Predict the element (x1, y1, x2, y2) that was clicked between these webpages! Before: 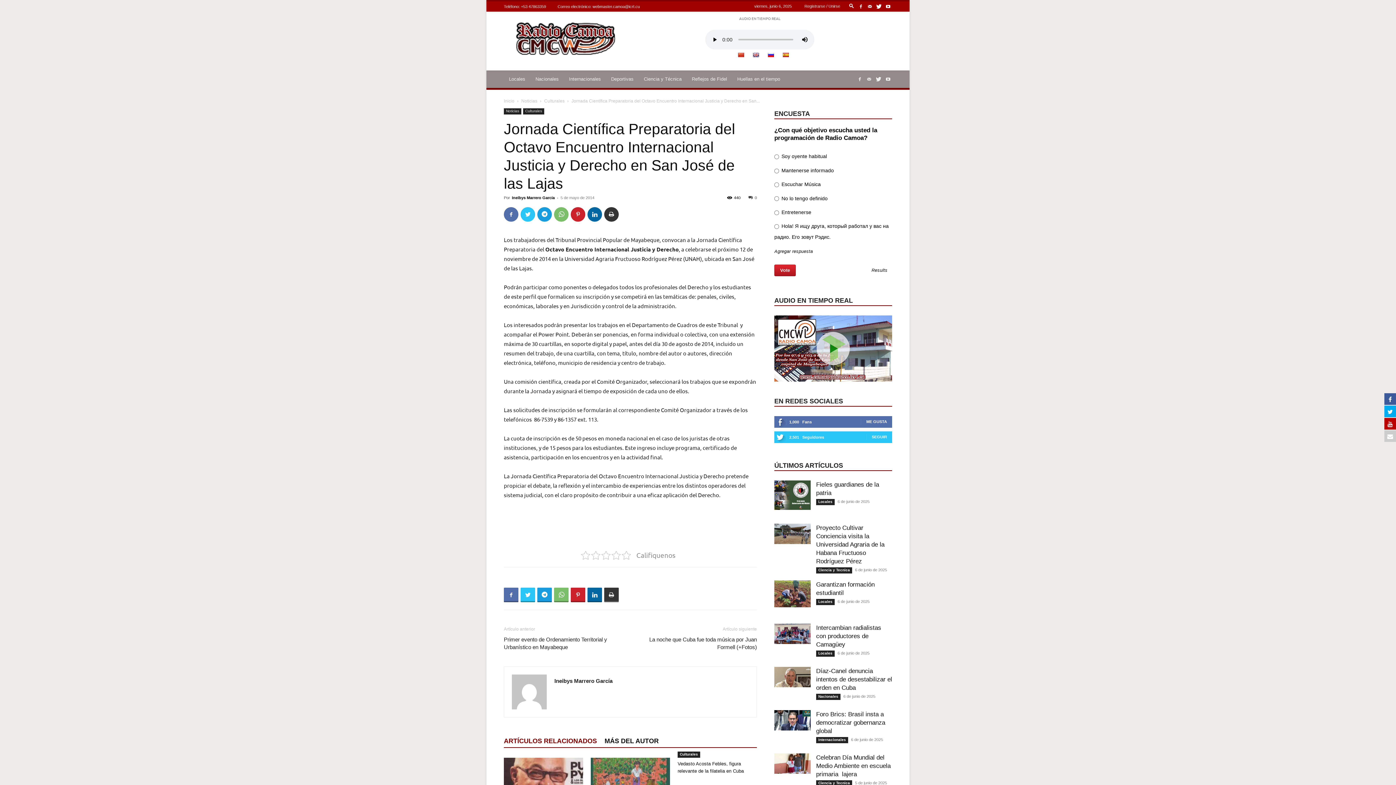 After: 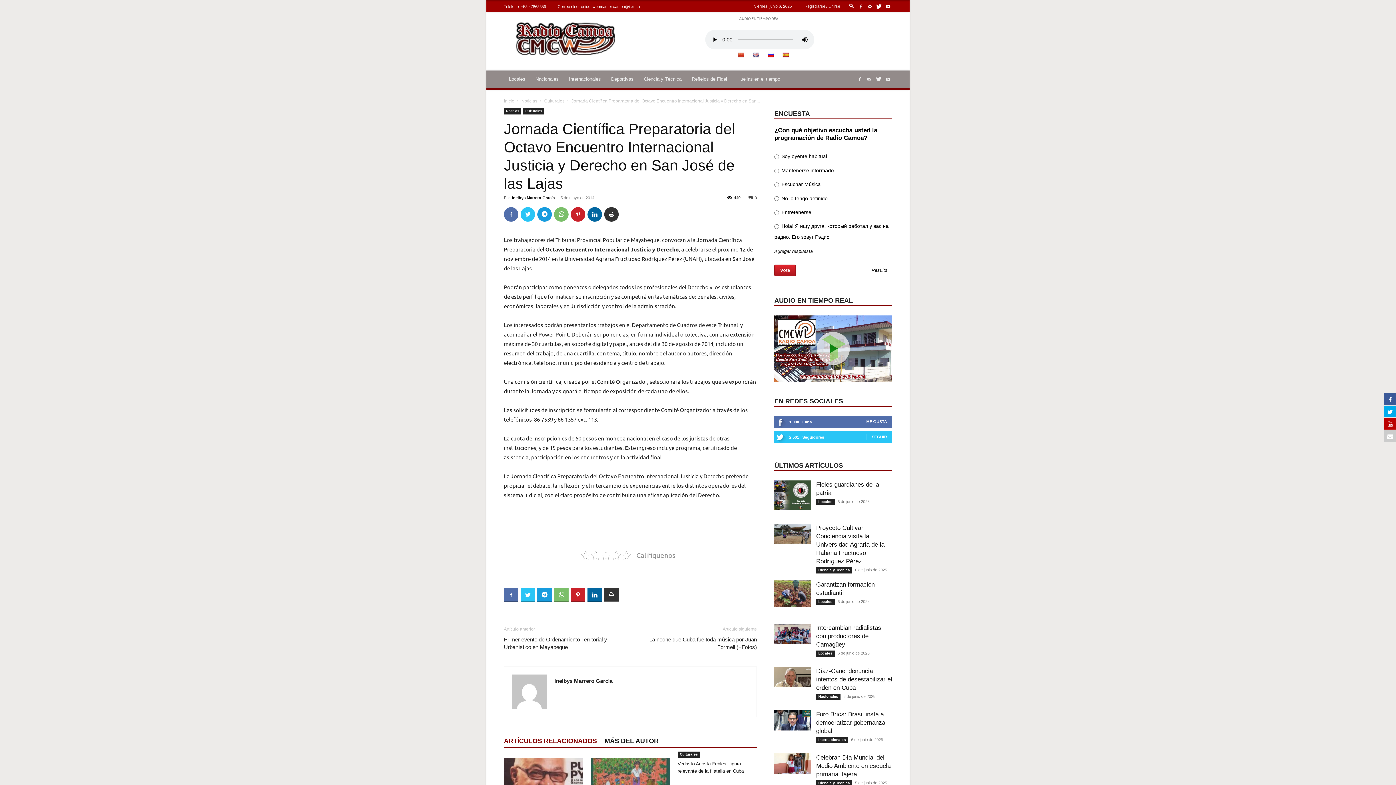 Action: bbox: (1384, 417, 1396, 429)